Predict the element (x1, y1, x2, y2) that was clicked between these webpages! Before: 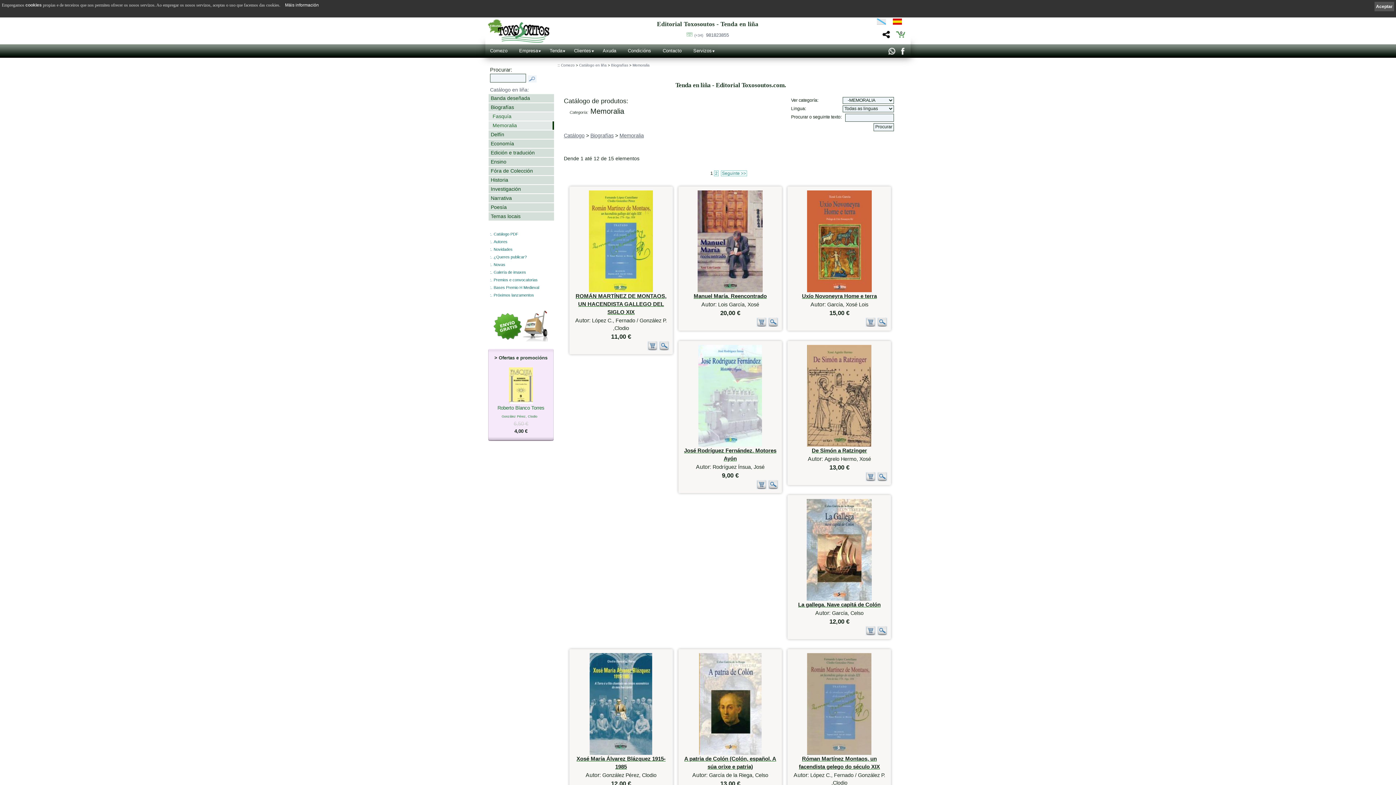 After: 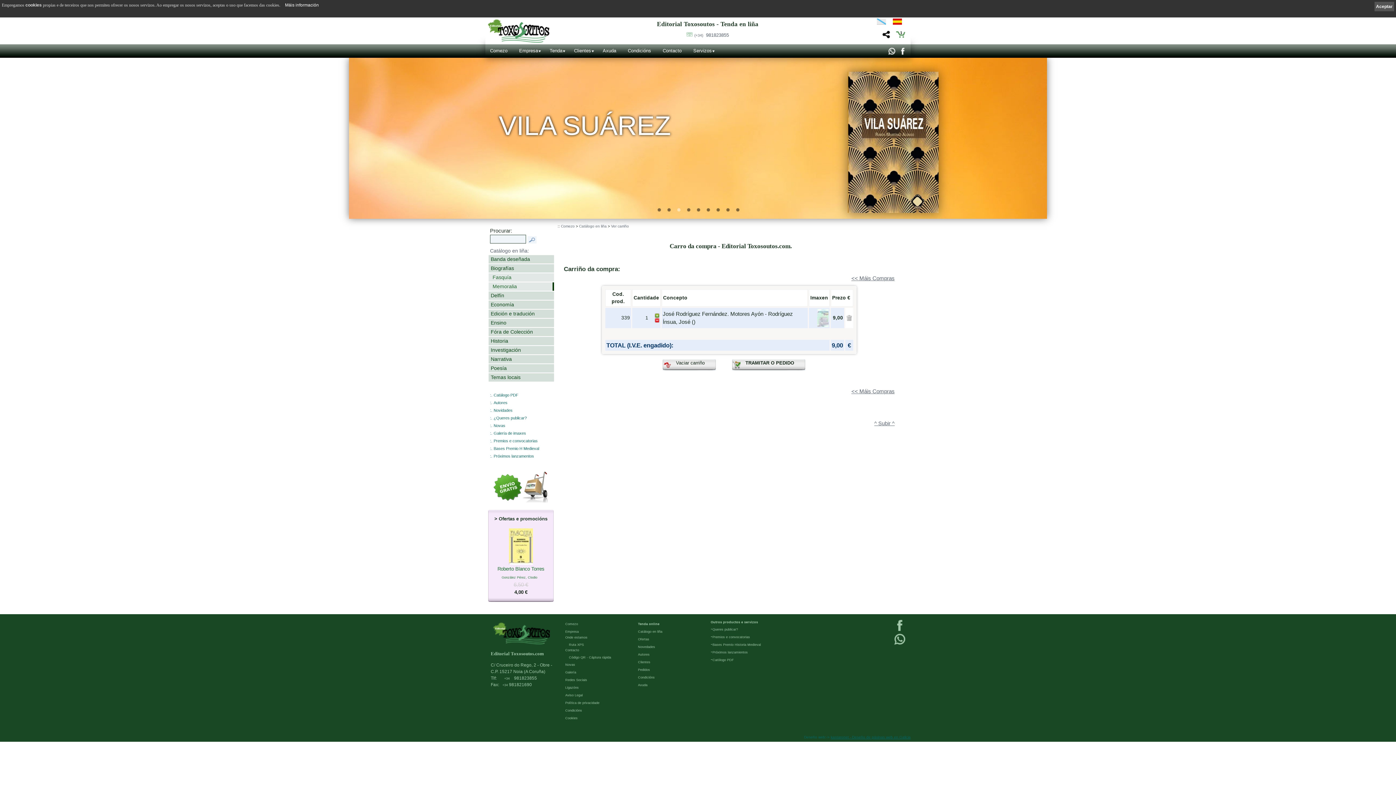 Action: bbox: (756, 484, 766, 490)